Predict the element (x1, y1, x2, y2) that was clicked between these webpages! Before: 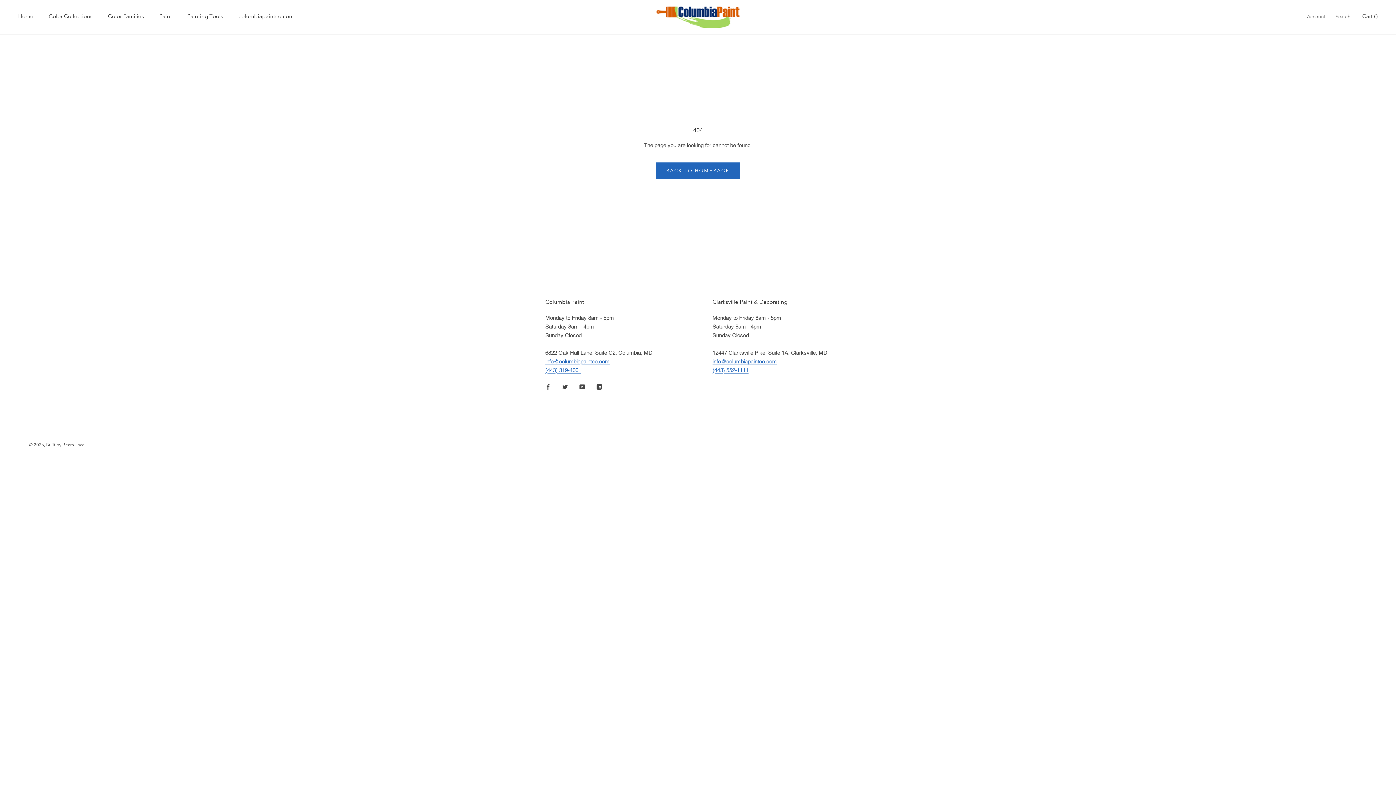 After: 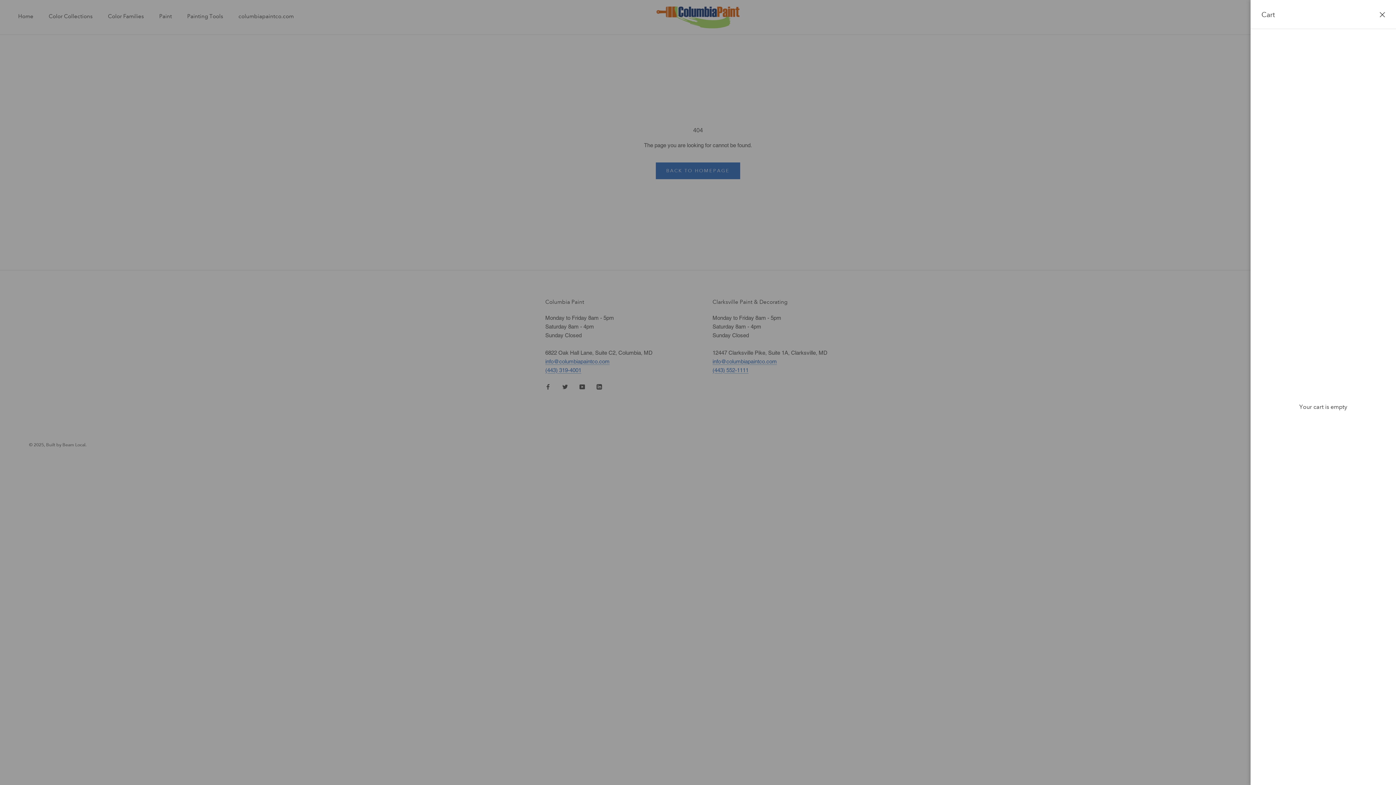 Action: label: Open cart bbox: (1362, 13, 1378, 19)